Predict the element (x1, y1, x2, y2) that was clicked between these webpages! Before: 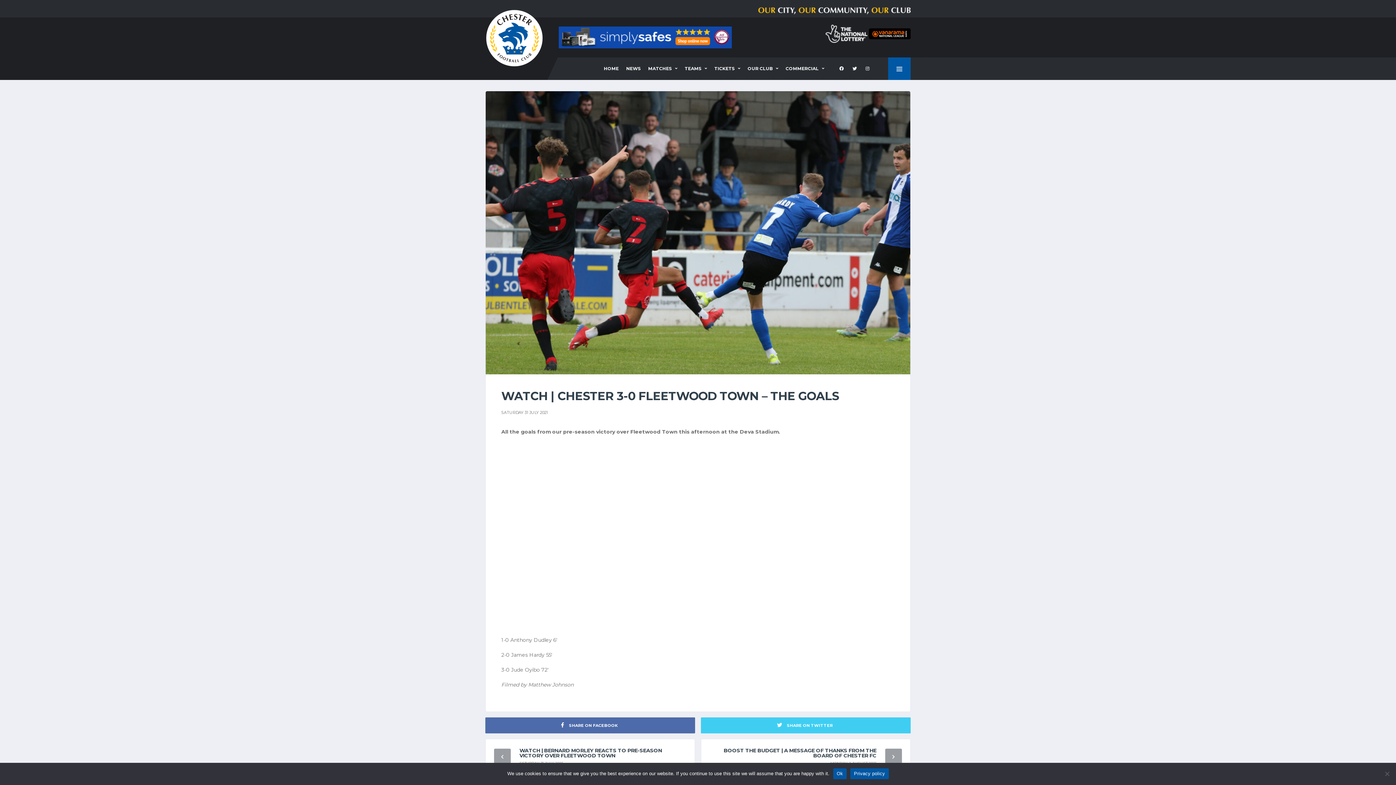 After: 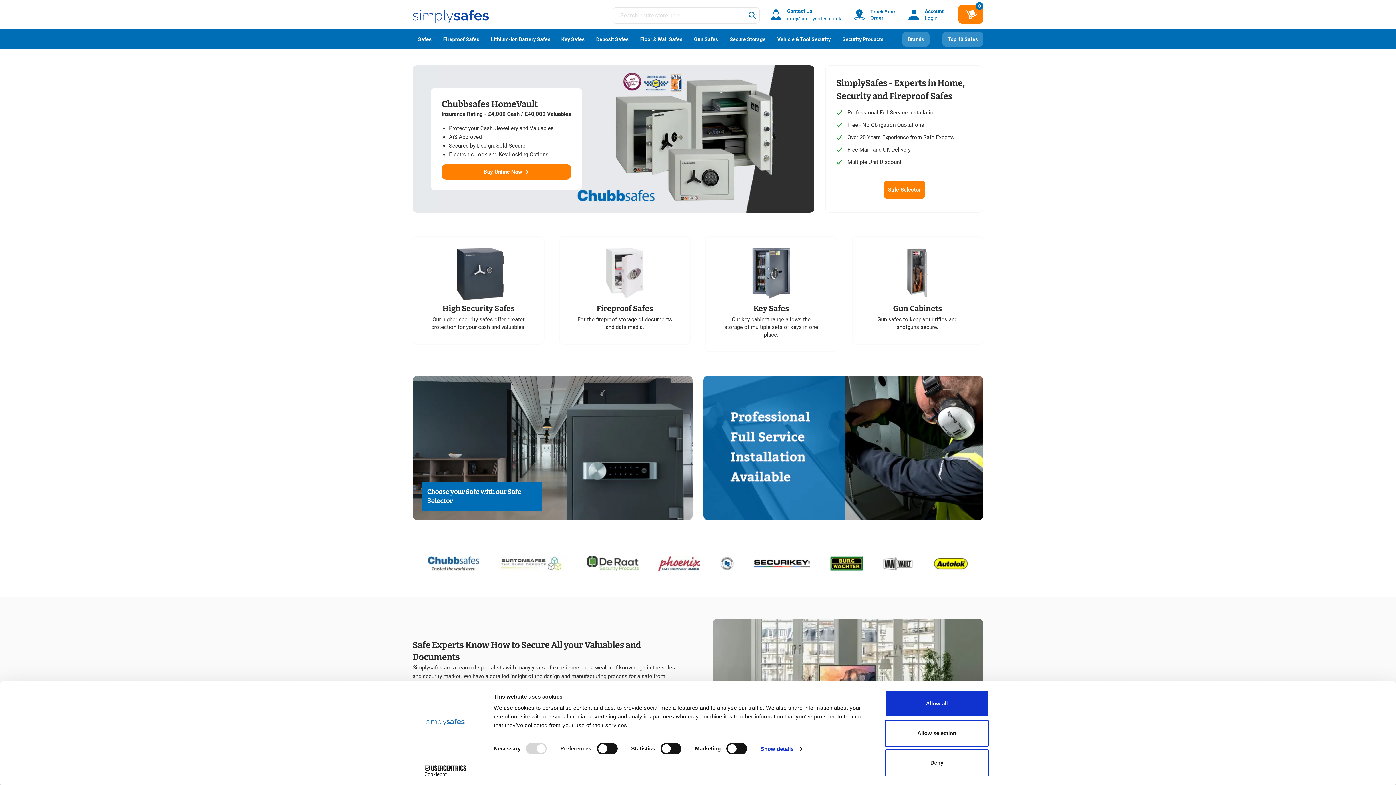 Action: bbox: (558, 33, 732, 40)